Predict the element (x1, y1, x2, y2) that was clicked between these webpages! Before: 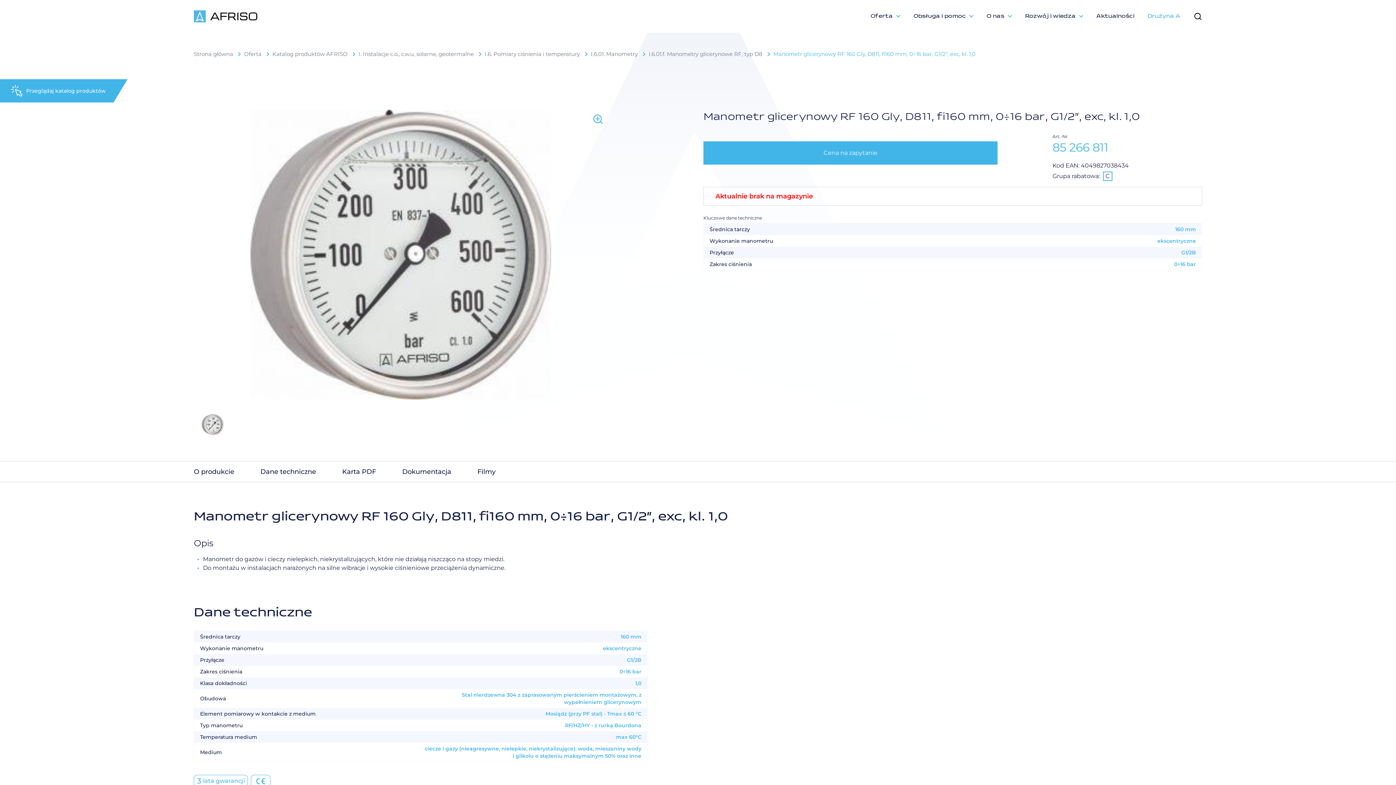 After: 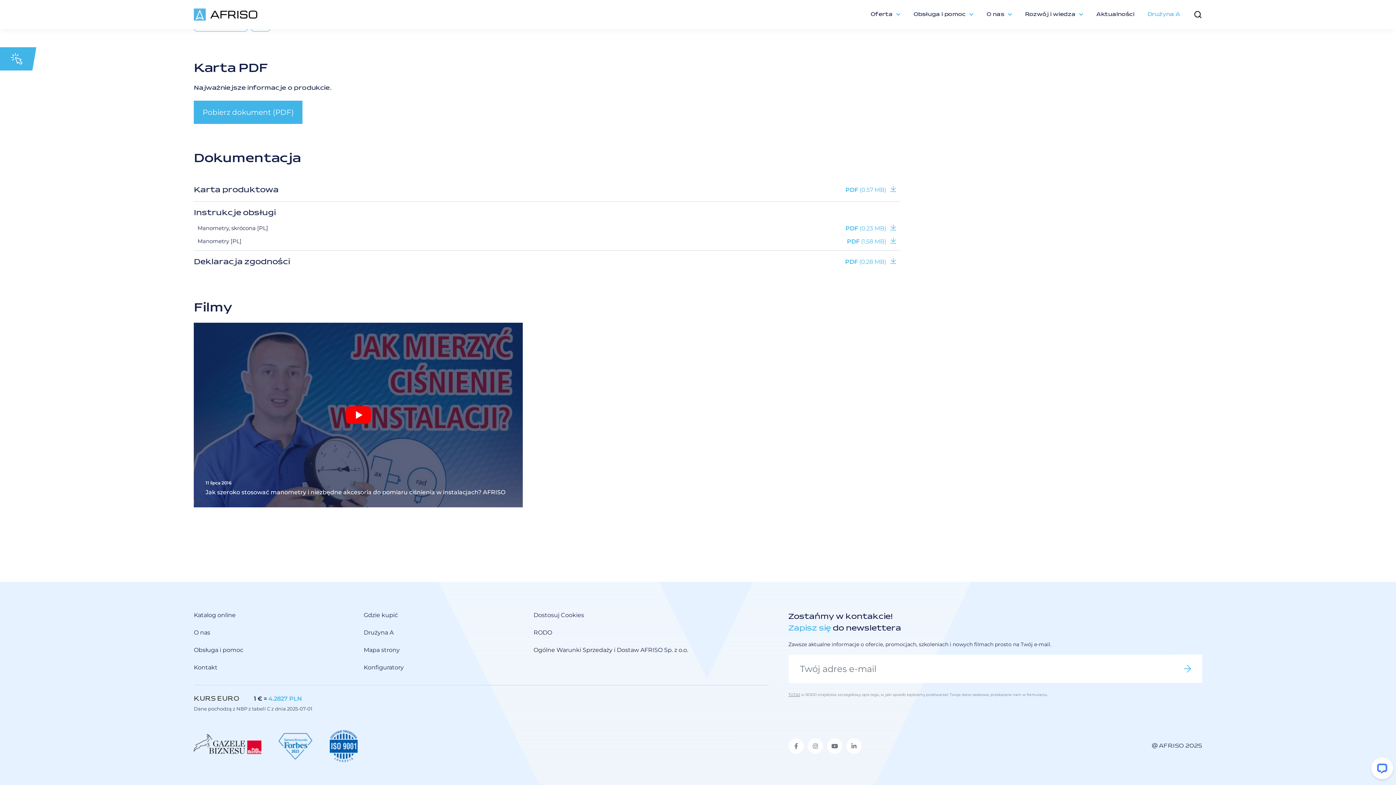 Action: bbox: (342, 467, 376, 475) label: Karta PDF